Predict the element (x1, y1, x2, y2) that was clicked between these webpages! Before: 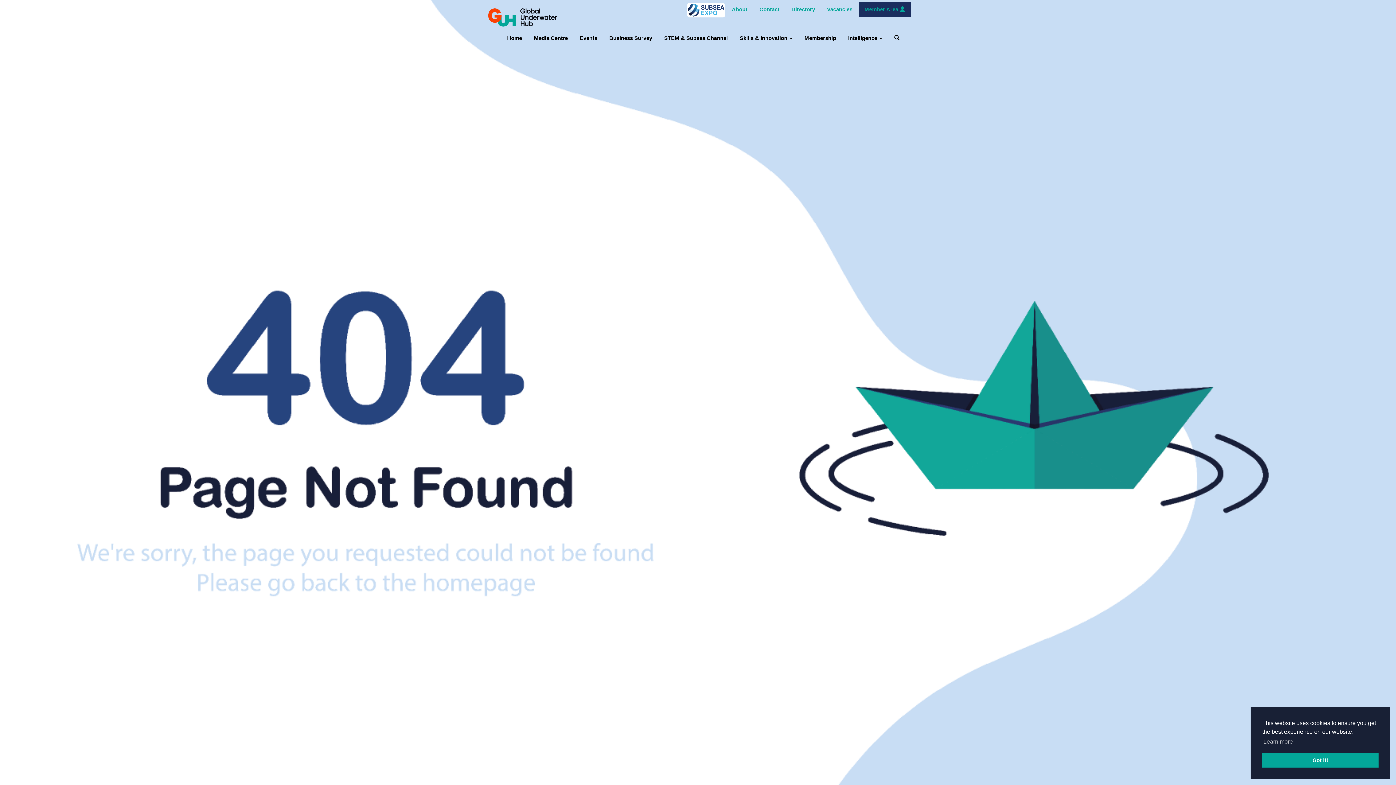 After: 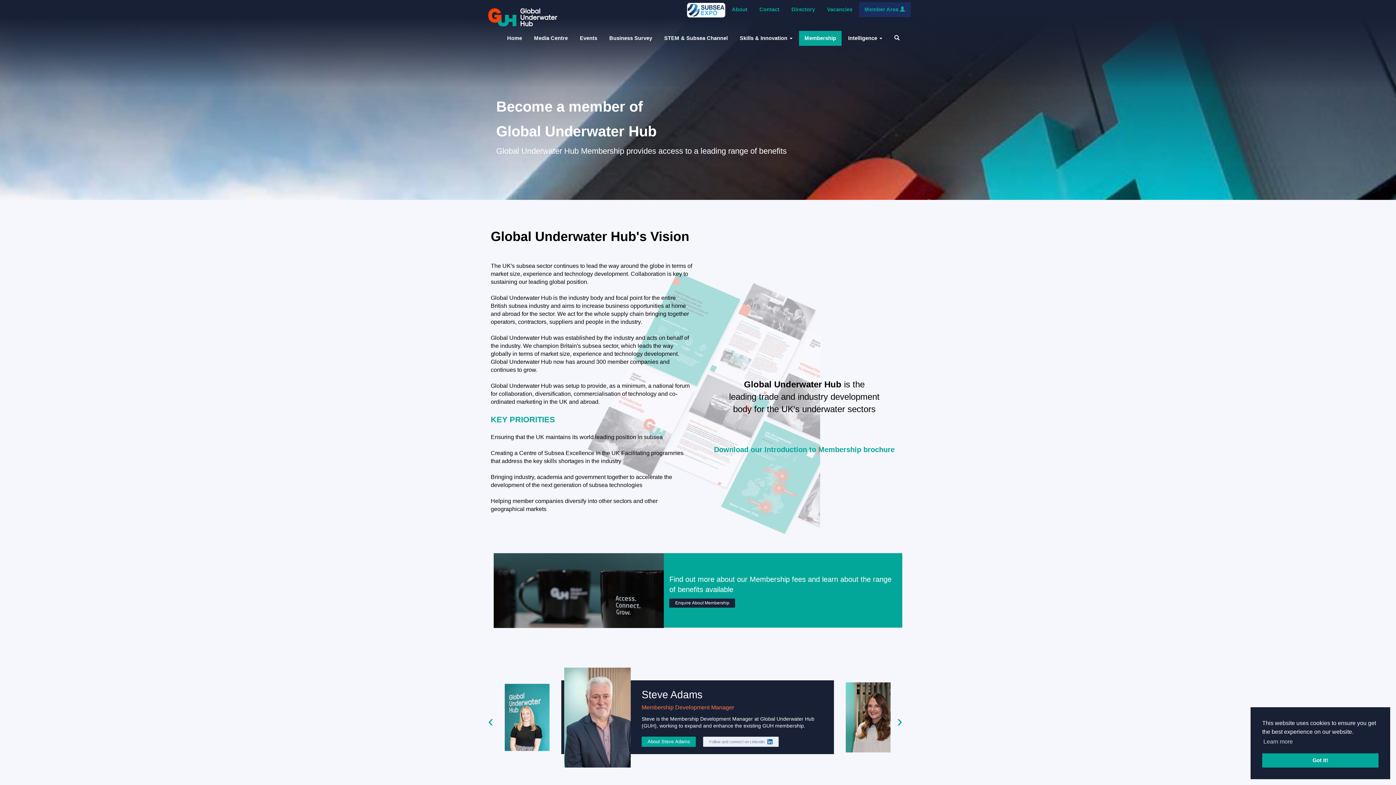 Action: label: Membership bbox: (799, 30, 841, 45)